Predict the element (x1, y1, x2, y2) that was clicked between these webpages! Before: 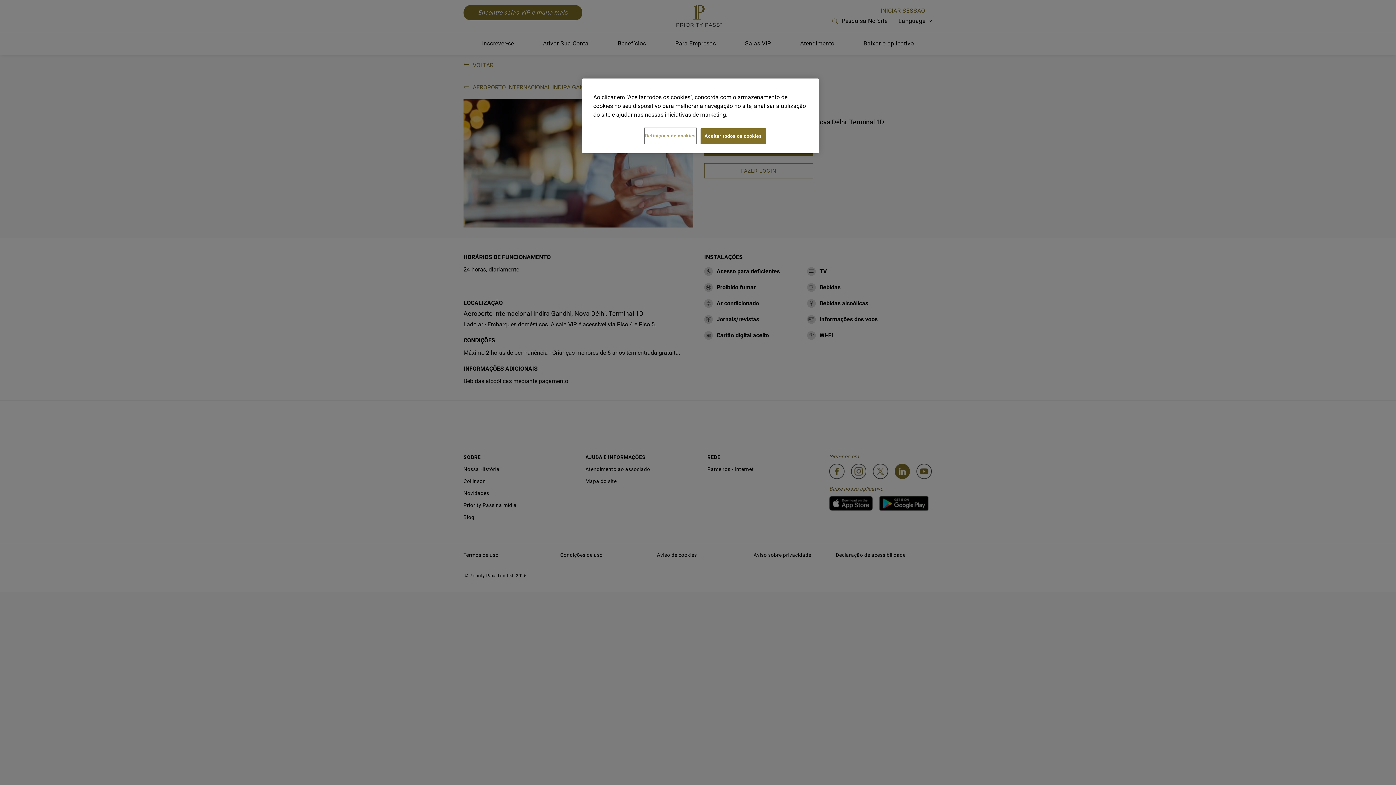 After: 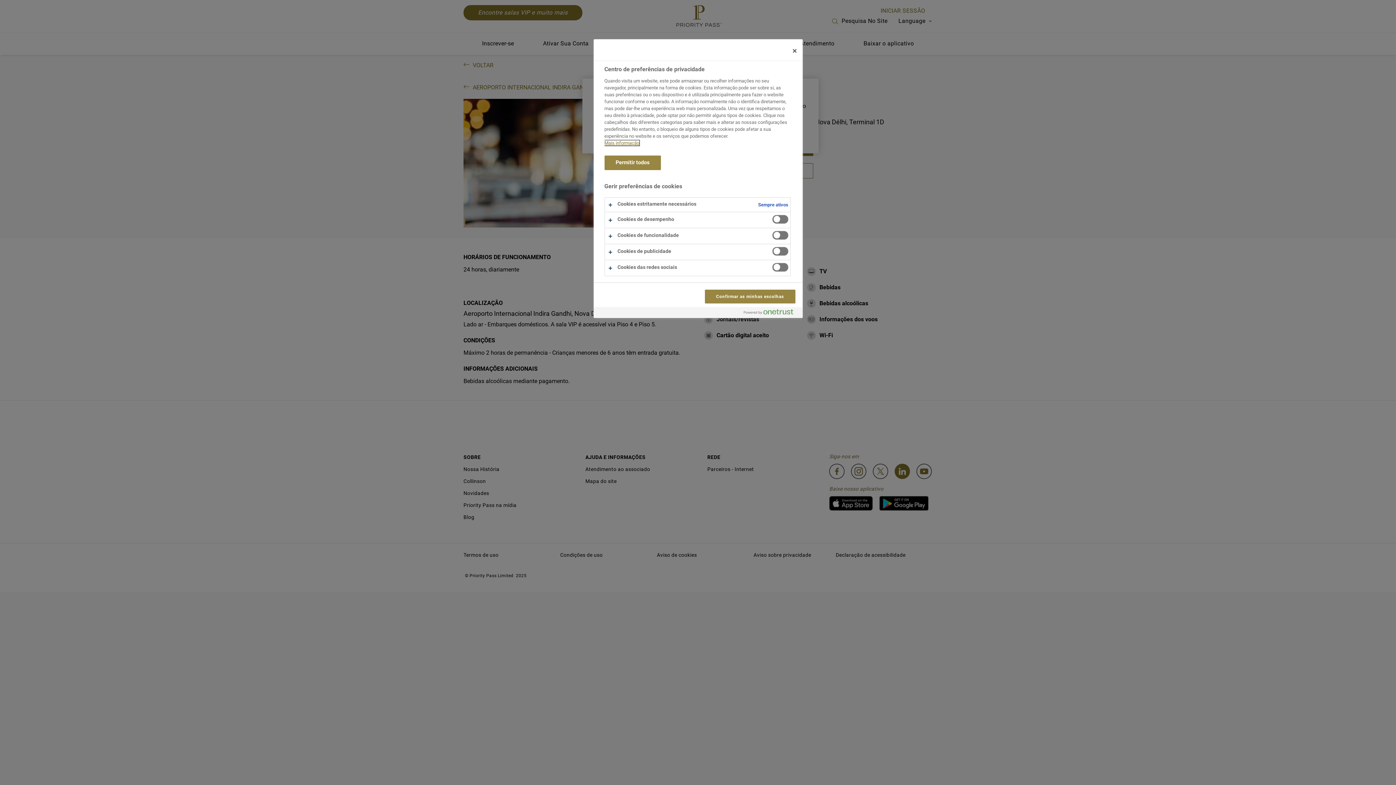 Action: label: Definições de cookies bbox: (645, 128, 696, 143)